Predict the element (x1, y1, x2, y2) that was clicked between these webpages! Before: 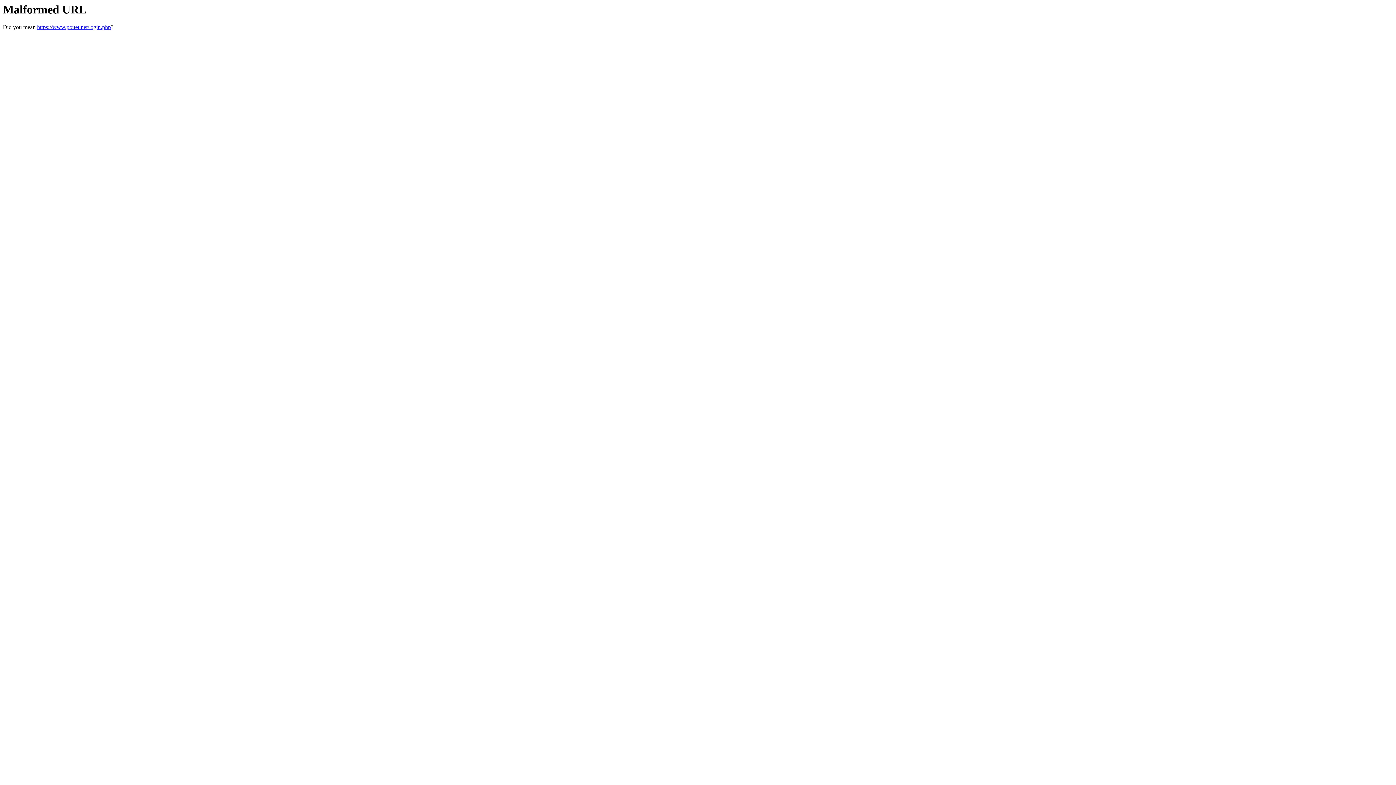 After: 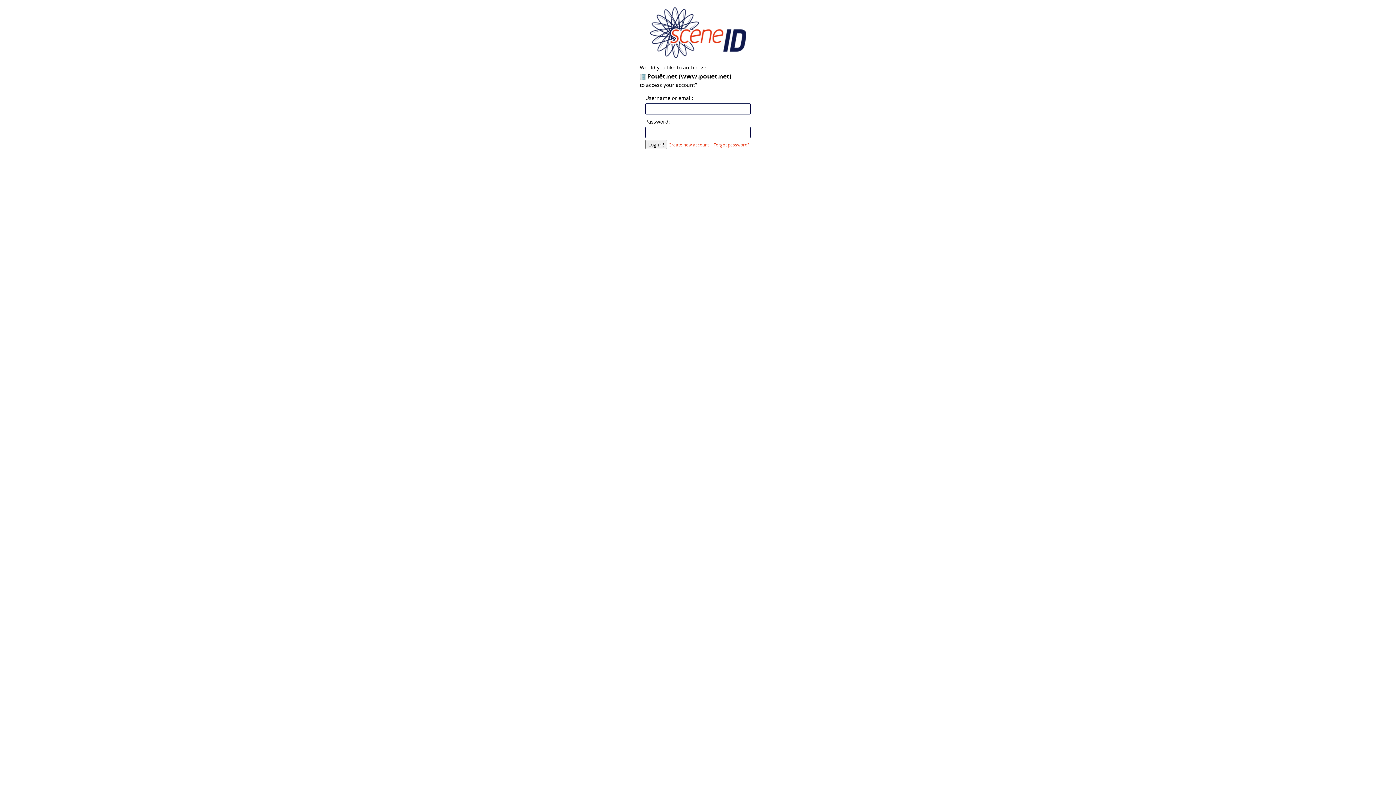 Action: label: https://www.pouet.net/login.php bbox: (37, 24, 110, 30)